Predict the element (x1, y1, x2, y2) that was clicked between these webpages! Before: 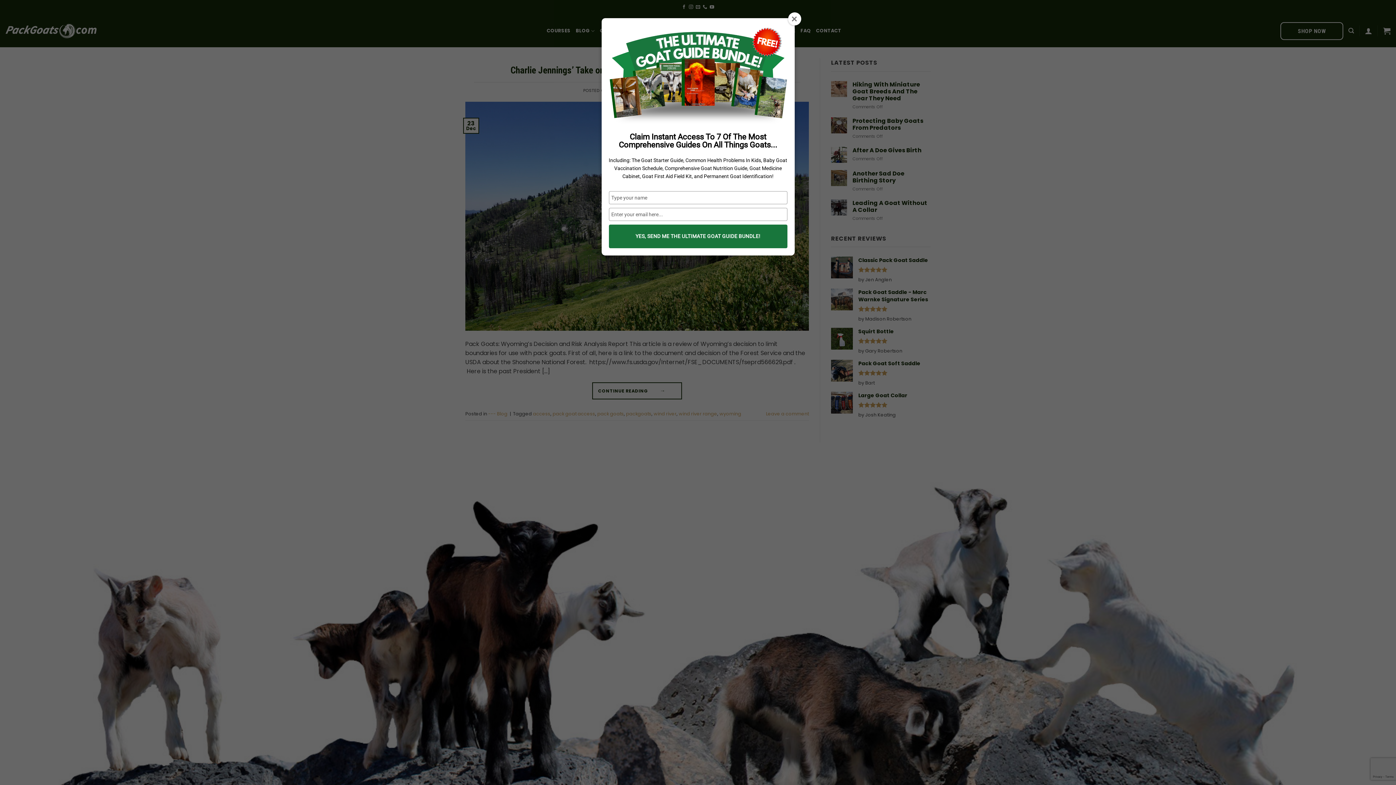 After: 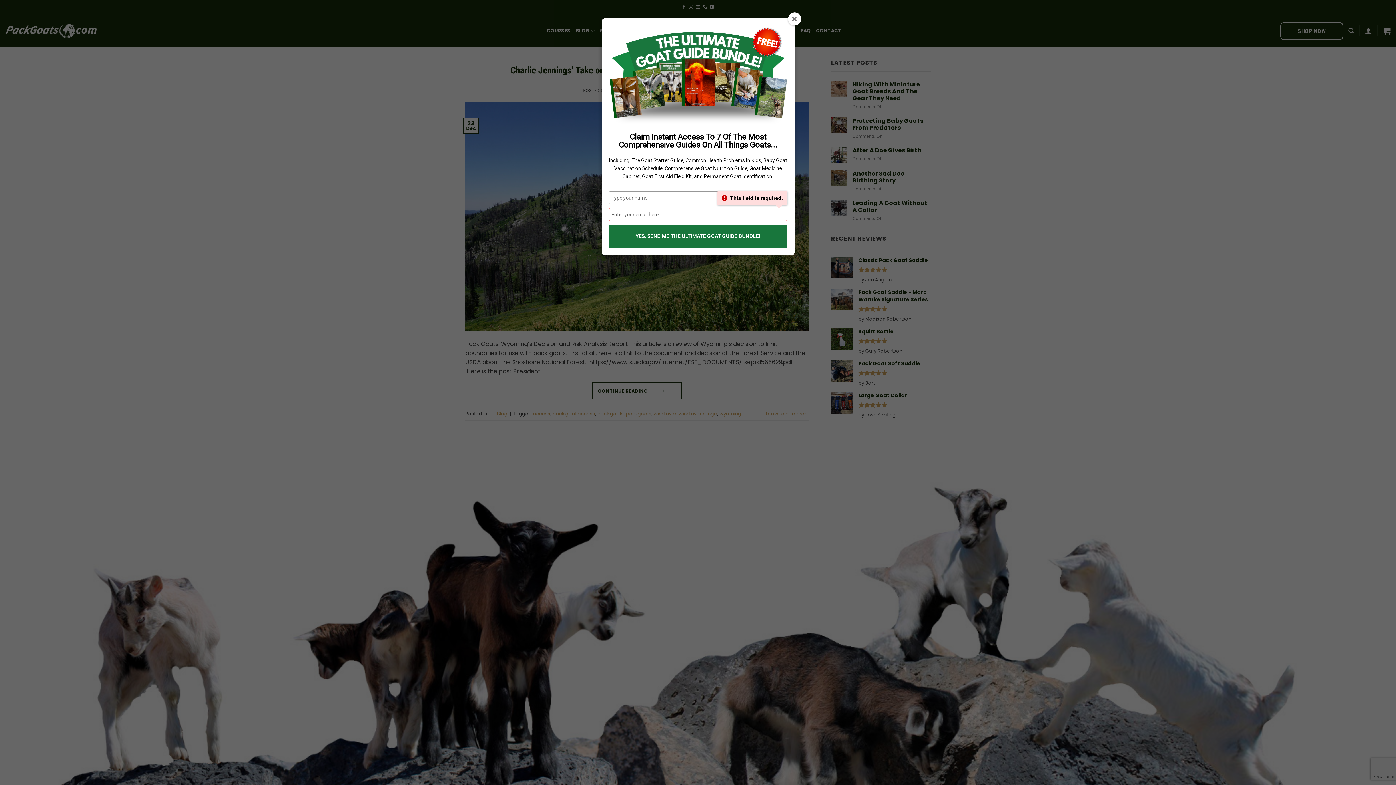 Action: label: YES, SEND ME THE ULTIMATE GOAT GUIDE BUNDLE! bbox: (608, 224, 787, 248)